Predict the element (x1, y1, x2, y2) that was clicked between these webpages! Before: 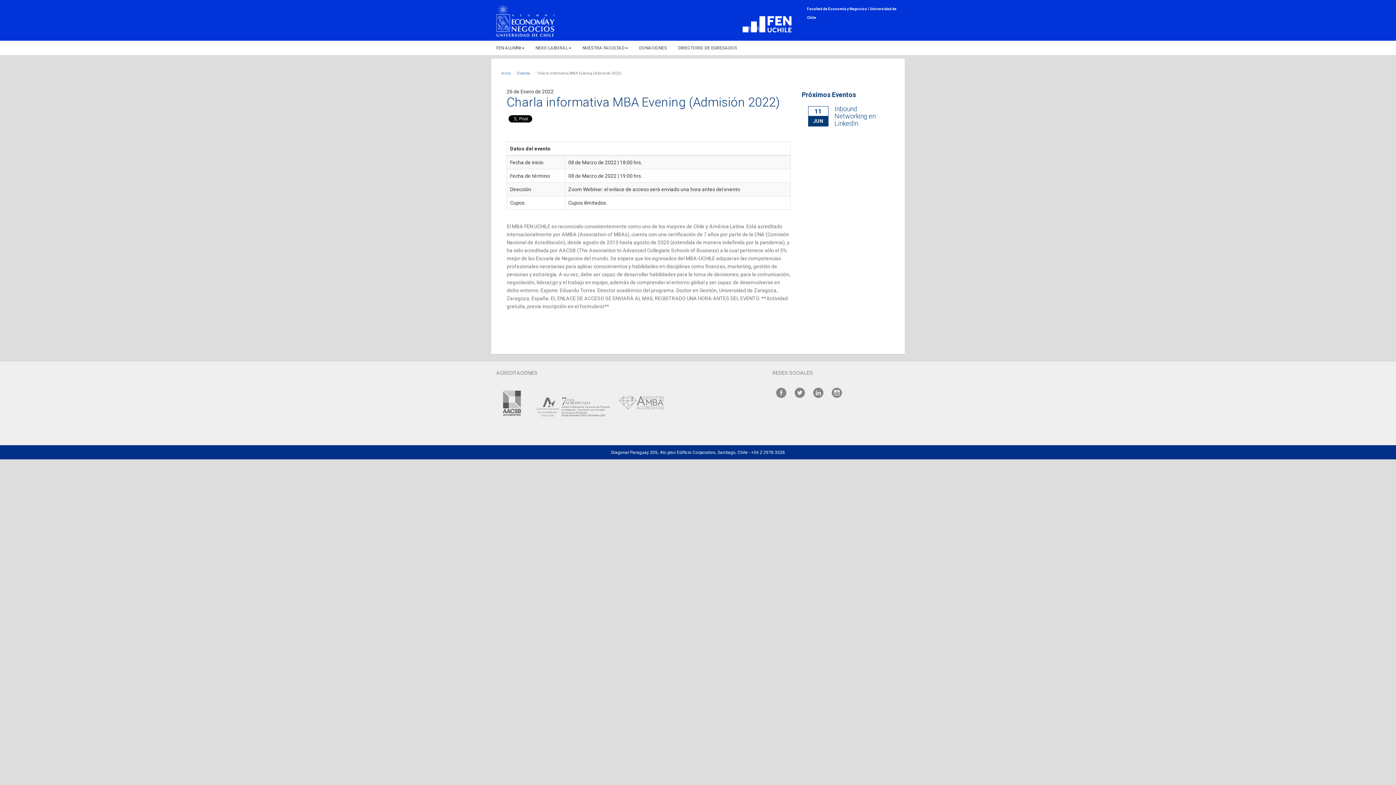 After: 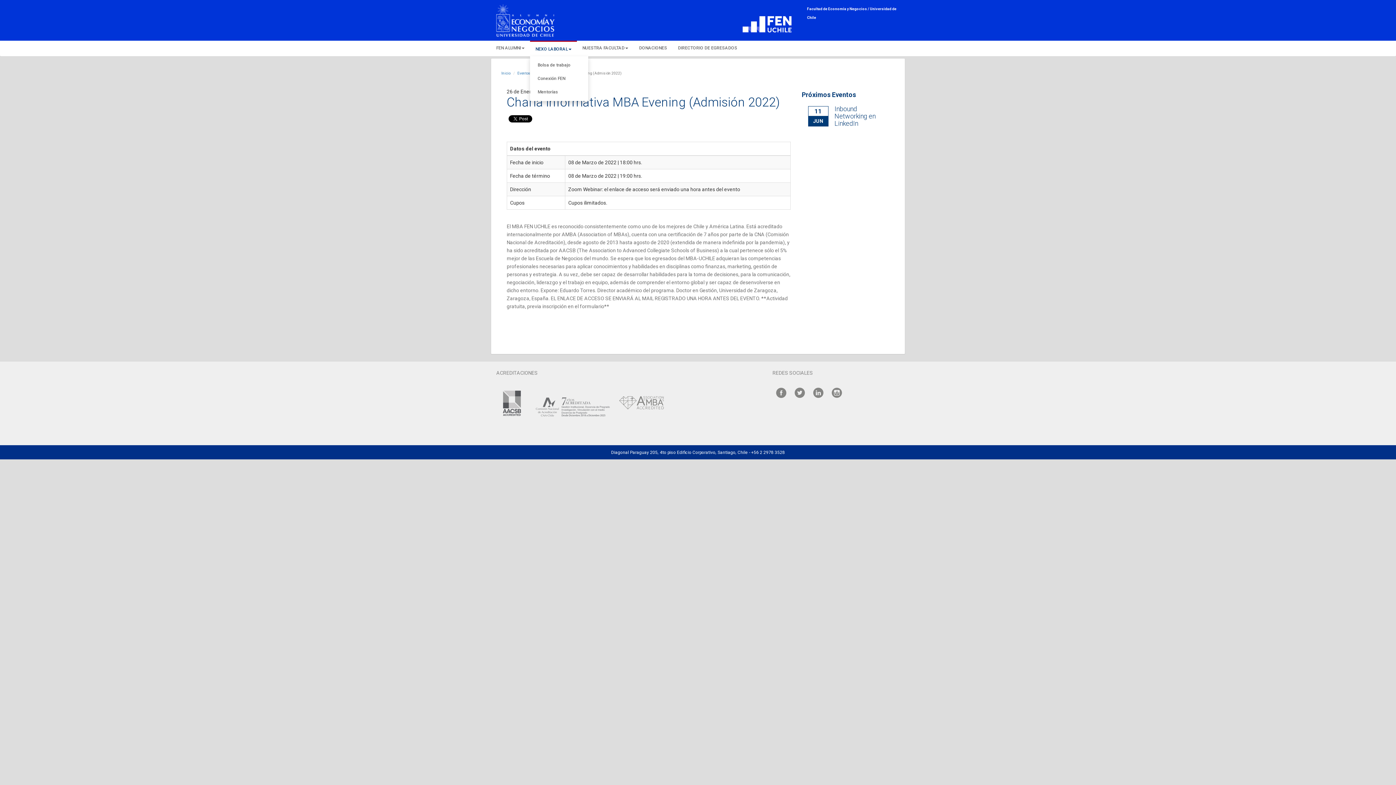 Action: bbox: (530, 40, 577, 55) label: NEXO LABORAL